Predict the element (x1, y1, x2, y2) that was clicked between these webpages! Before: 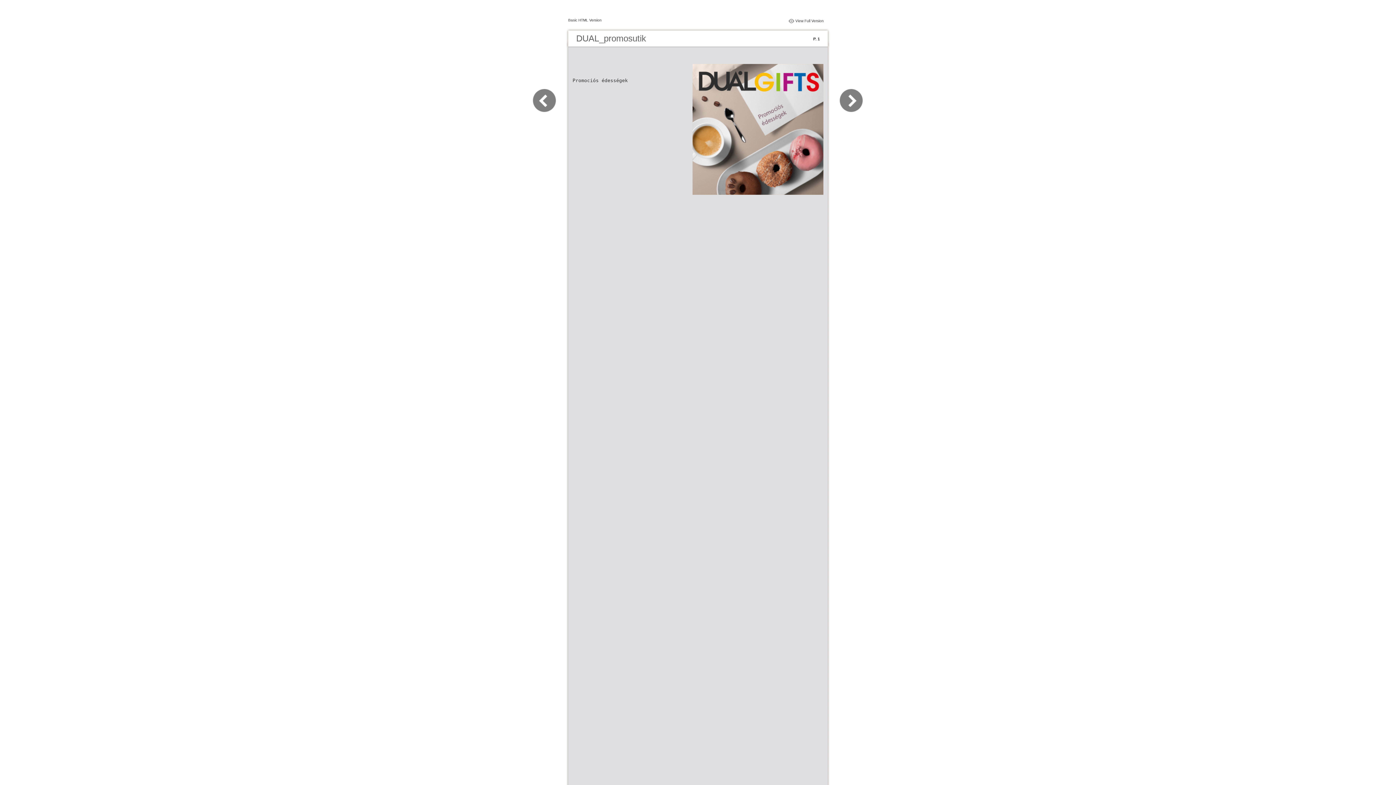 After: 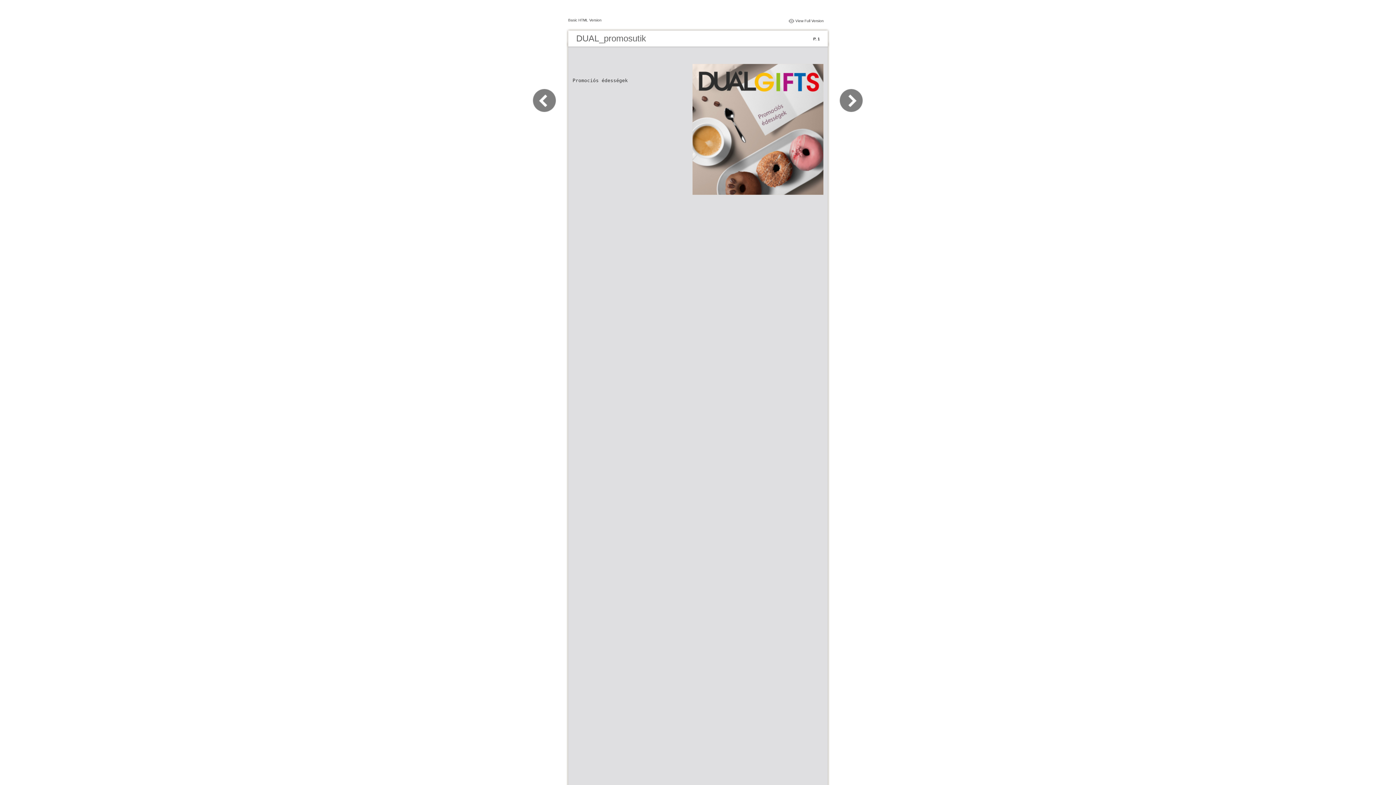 Action: bbox: (532, 109, 565, 116)